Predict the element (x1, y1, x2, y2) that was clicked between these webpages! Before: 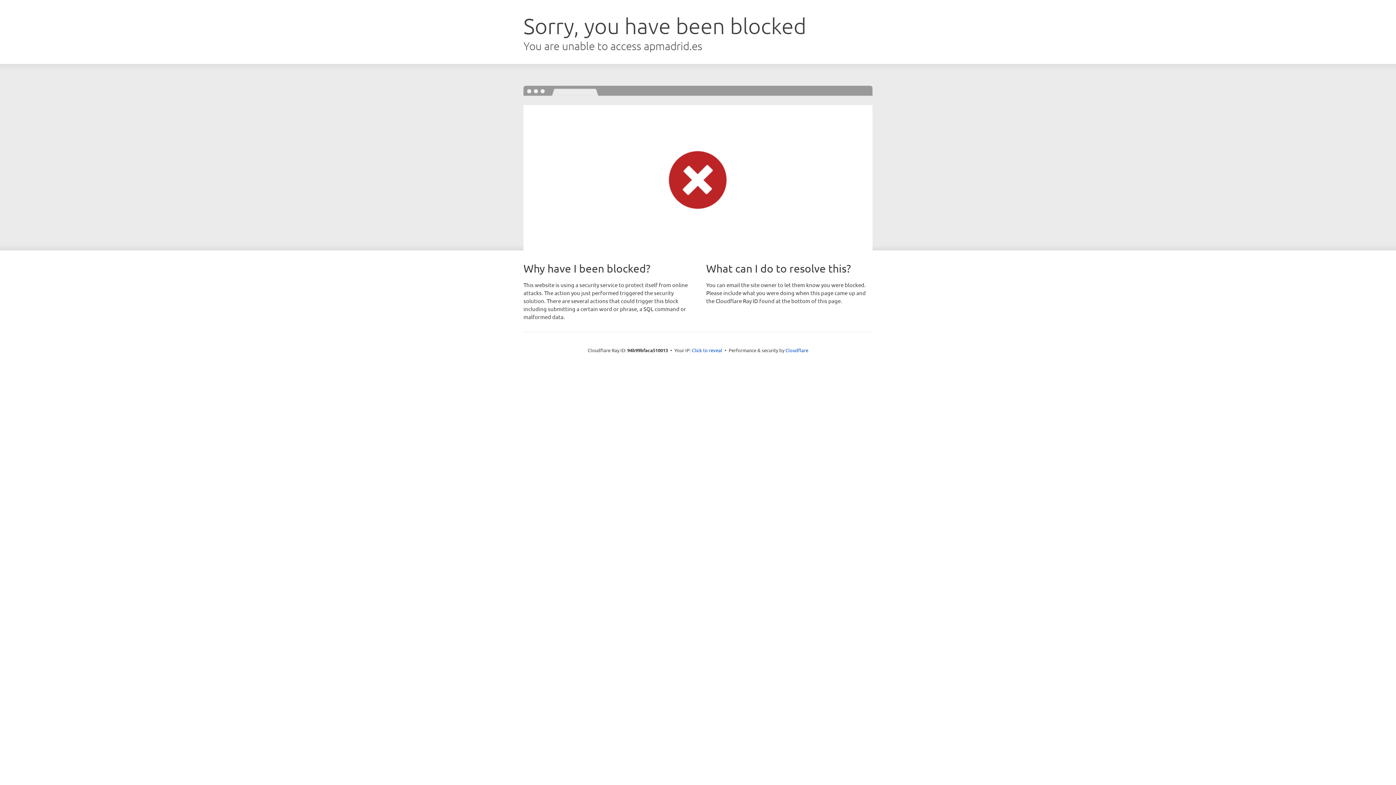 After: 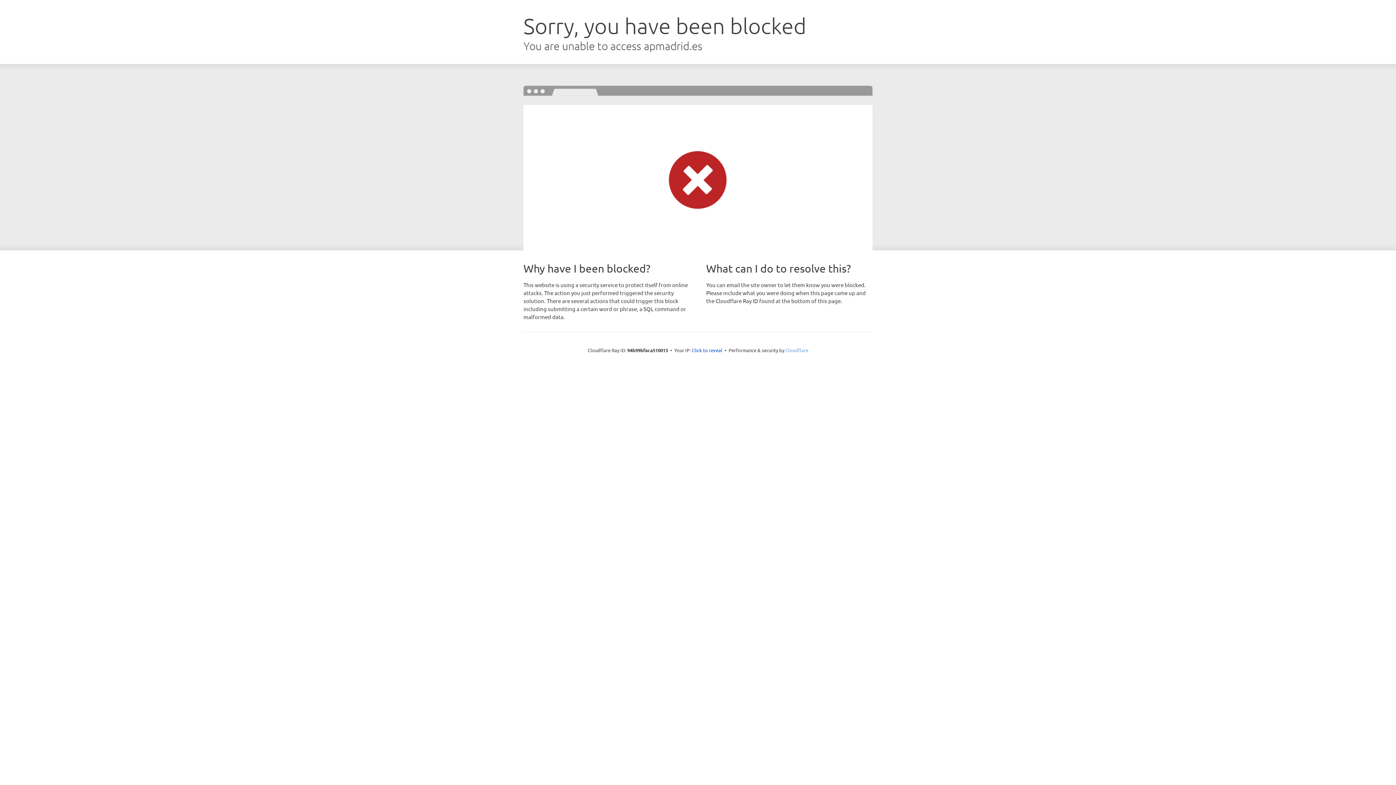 Action: bbox: (785, 347, 808, 353) label: Cloudflare